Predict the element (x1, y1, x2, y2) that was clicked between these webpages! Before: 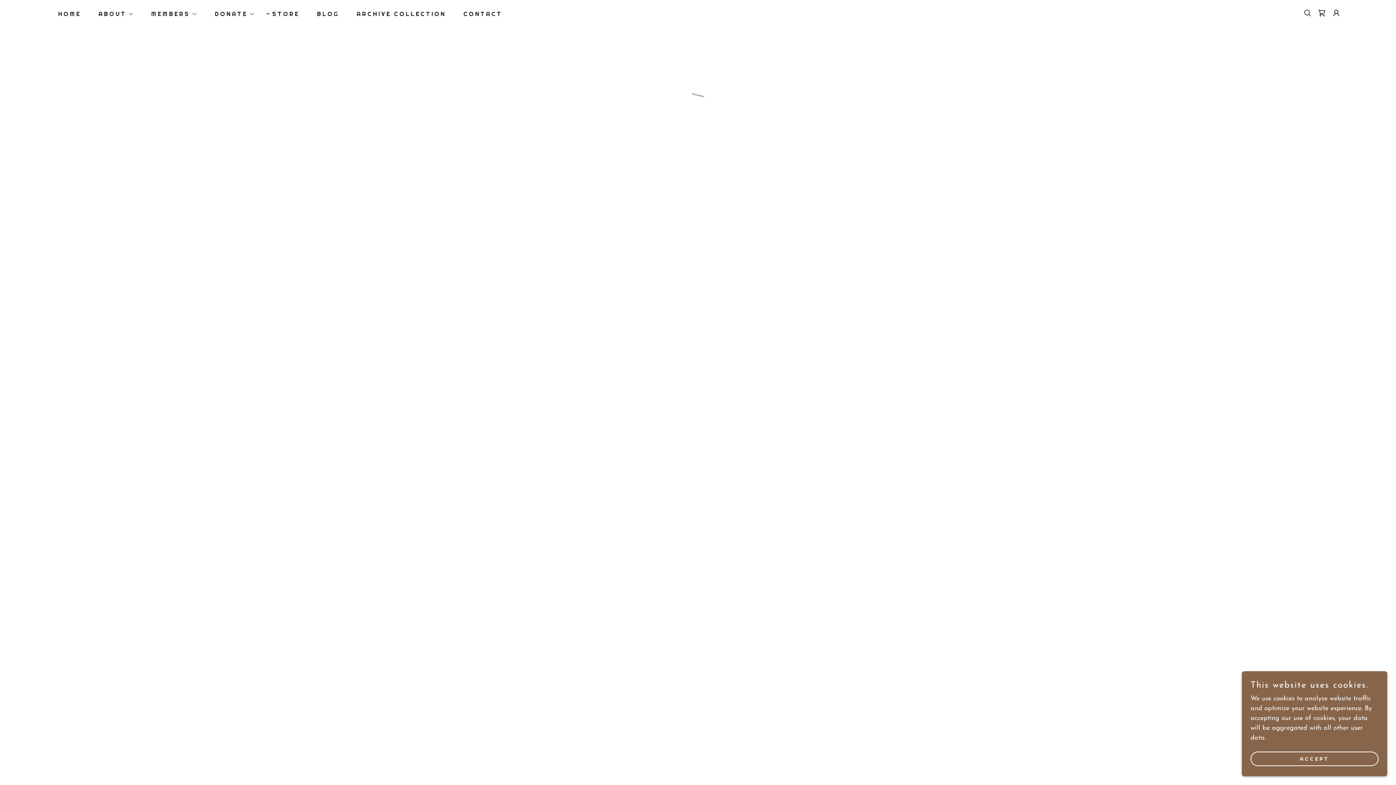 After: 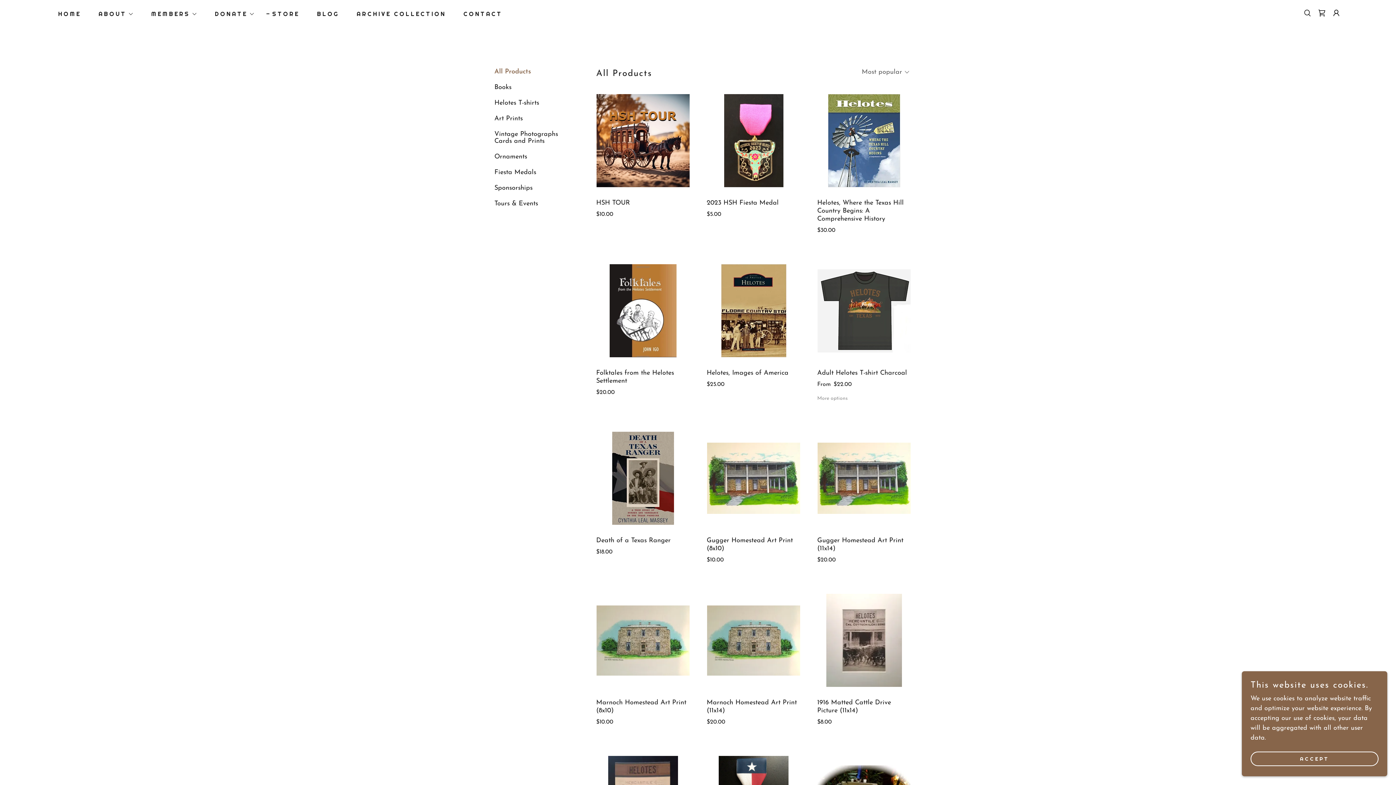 Action: label: STORE bbox: (266, 9, 299, 18)